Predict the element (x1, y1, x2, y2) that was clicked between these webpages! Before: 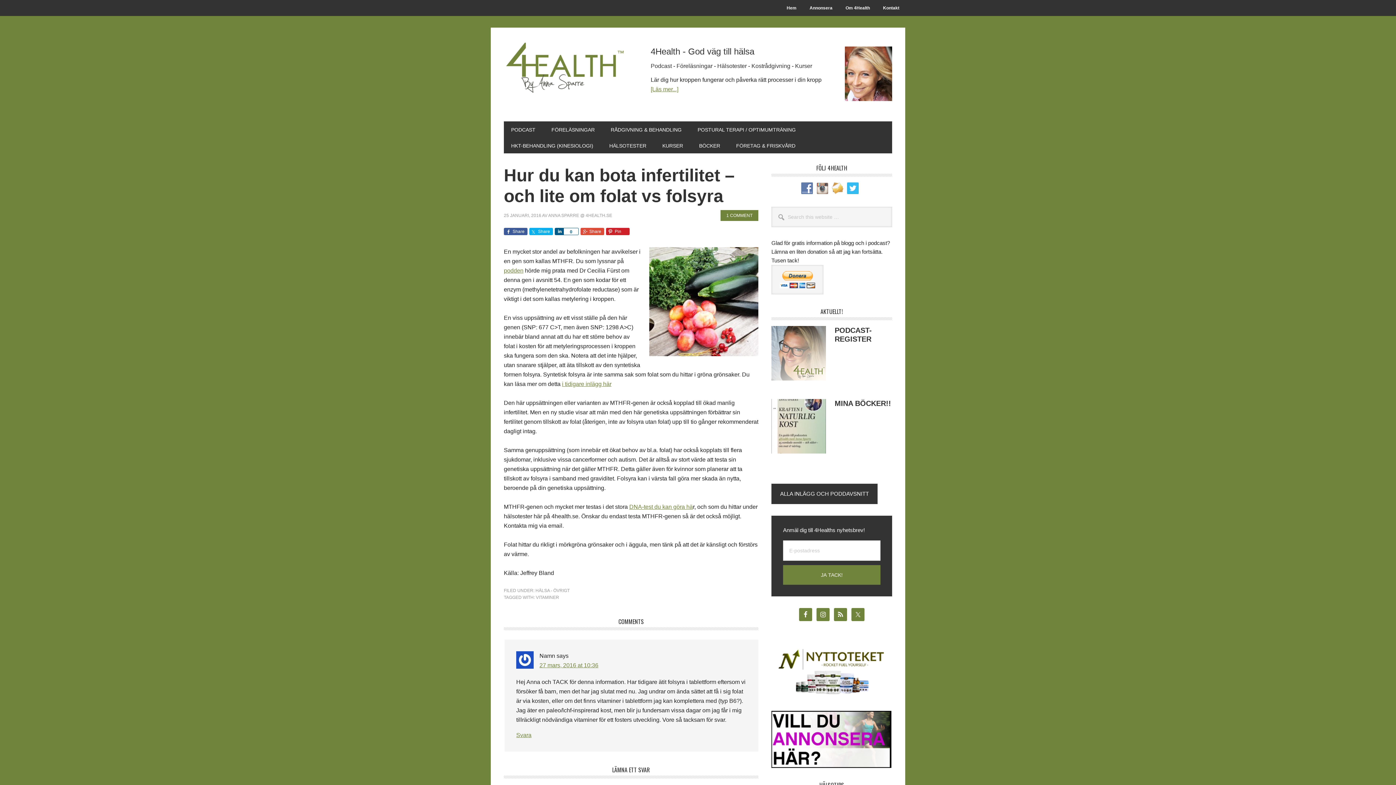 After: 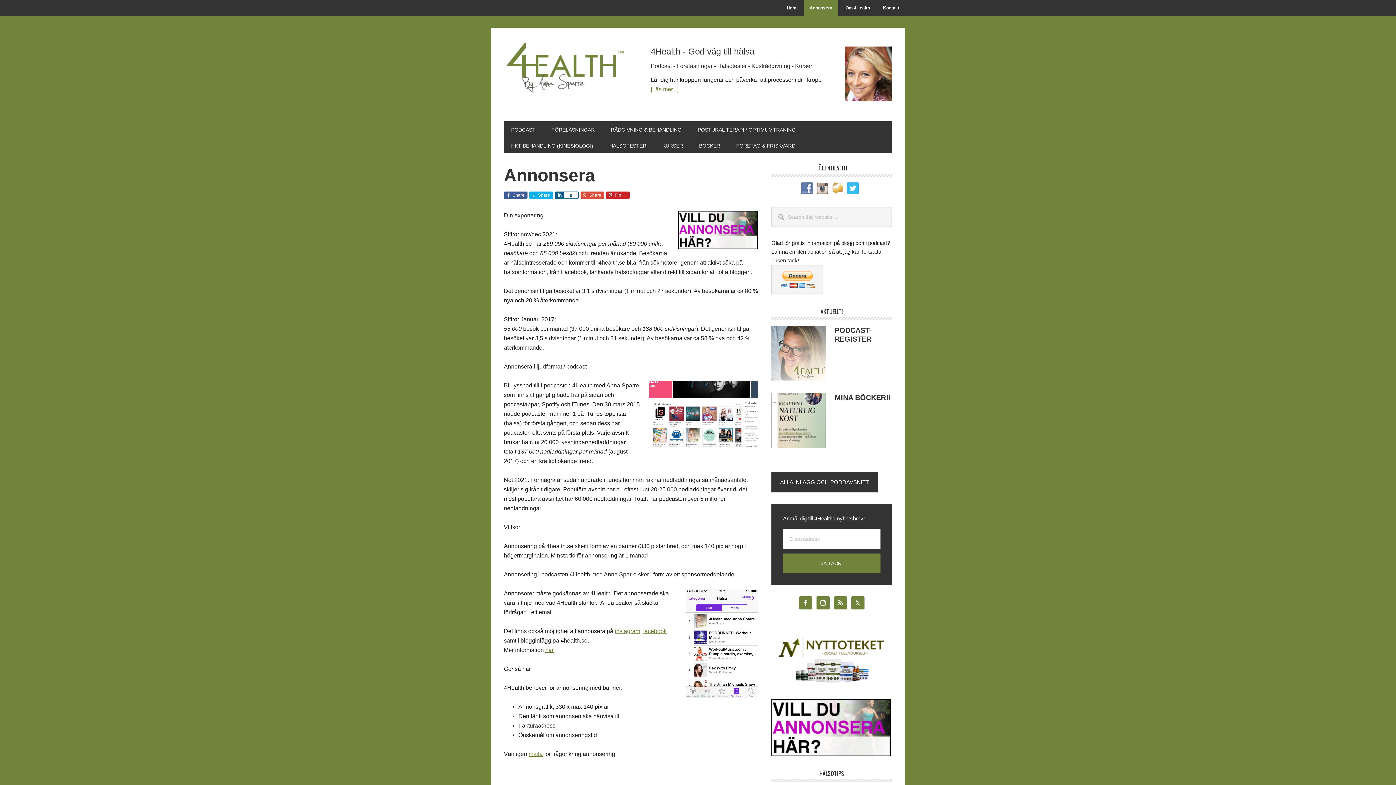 Action: bbox: (771, 763, 891, 769)